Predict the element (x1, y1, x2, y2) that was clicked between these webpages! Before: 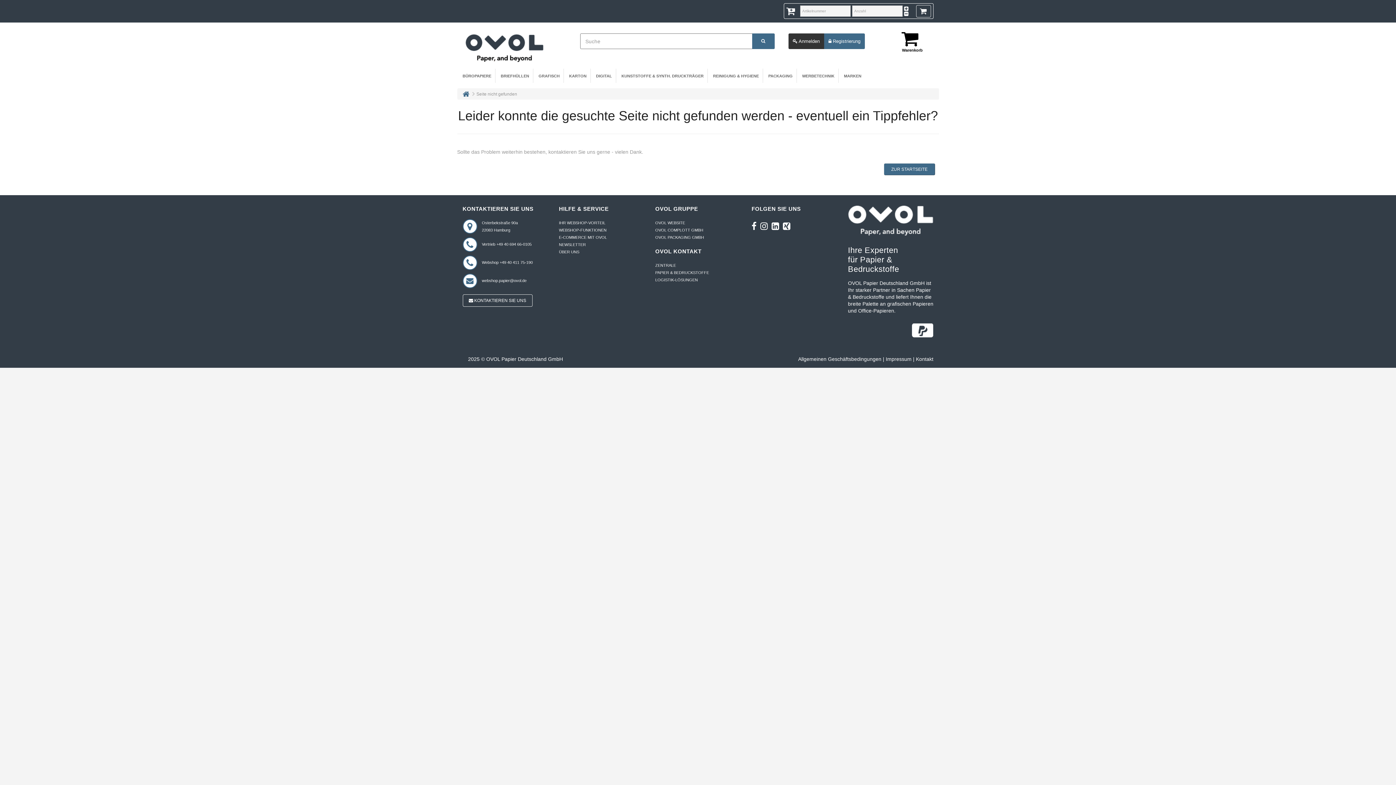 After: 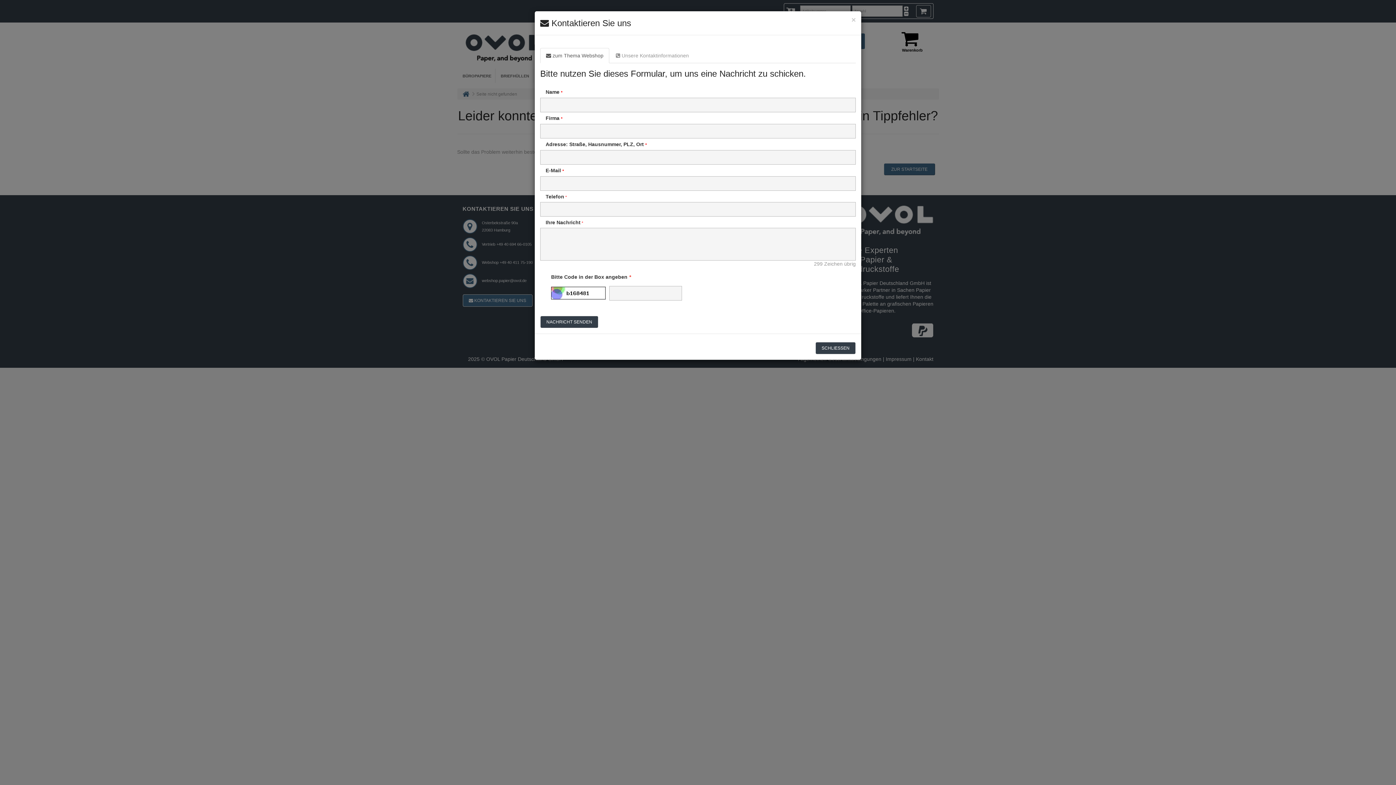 Action: label:  KONTAKTIEREN SIE UNS bbox: (462, 294, 532, 306)